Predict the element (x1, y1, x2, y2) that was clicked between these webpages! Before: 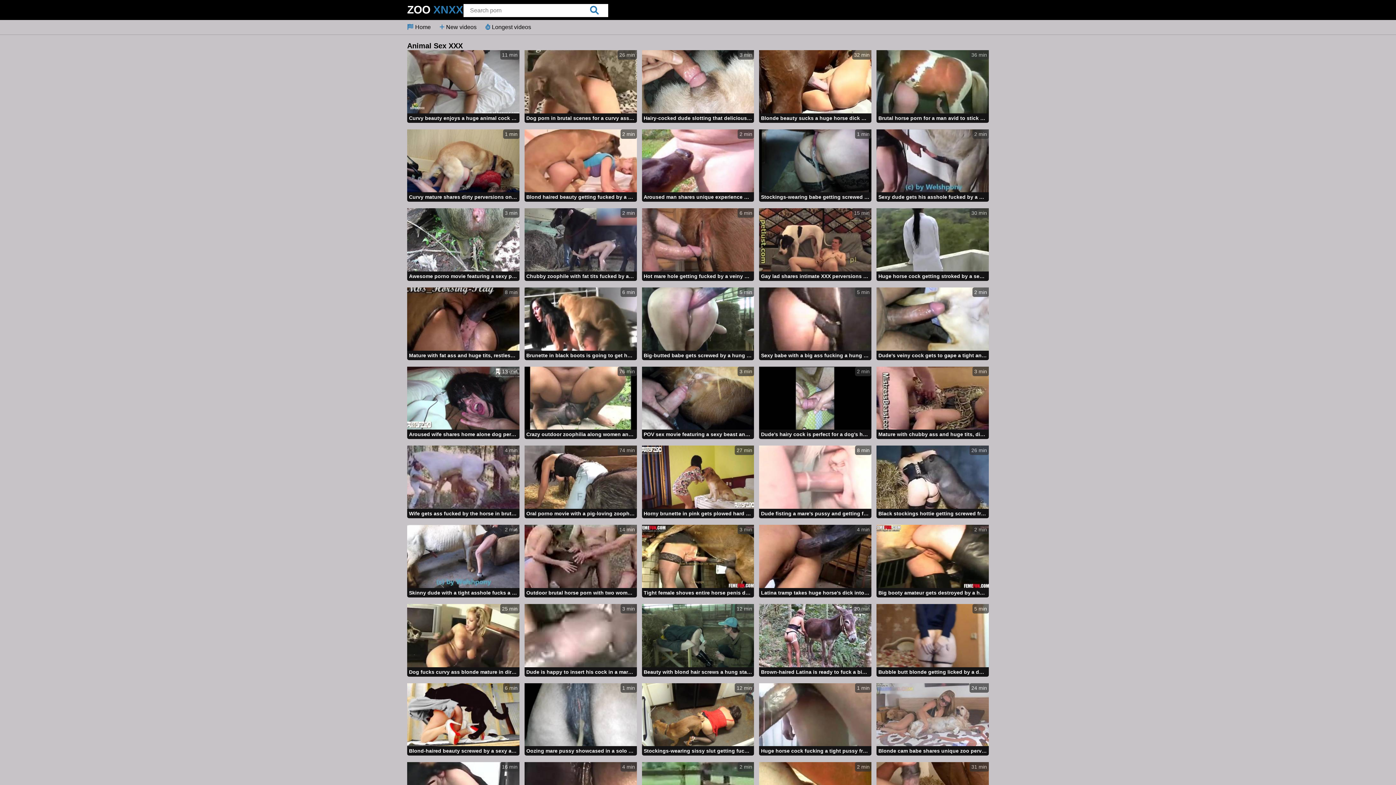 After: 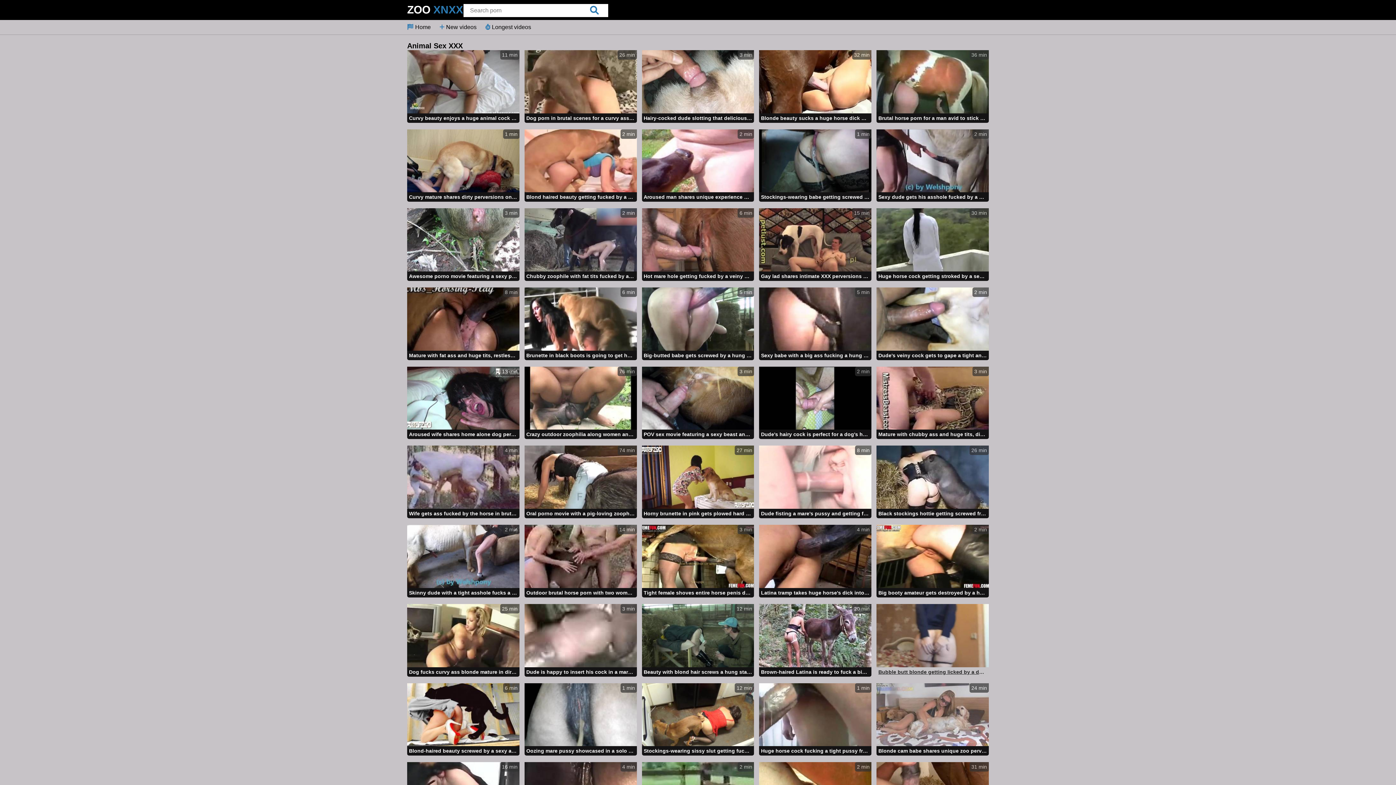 Action: bbox: (876, 604, 989, 678) label: 5 min
Bubble butt blonde getting licked by a dog after sex